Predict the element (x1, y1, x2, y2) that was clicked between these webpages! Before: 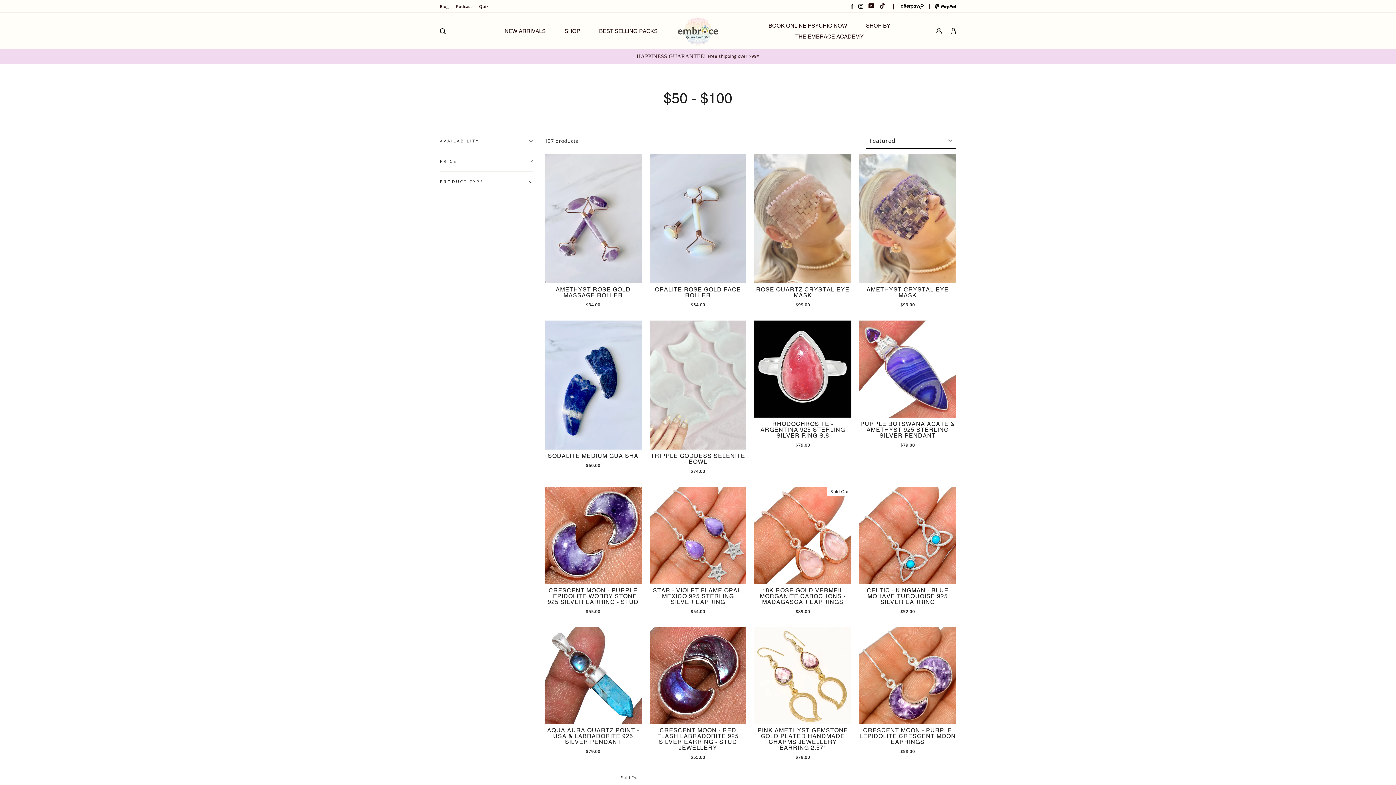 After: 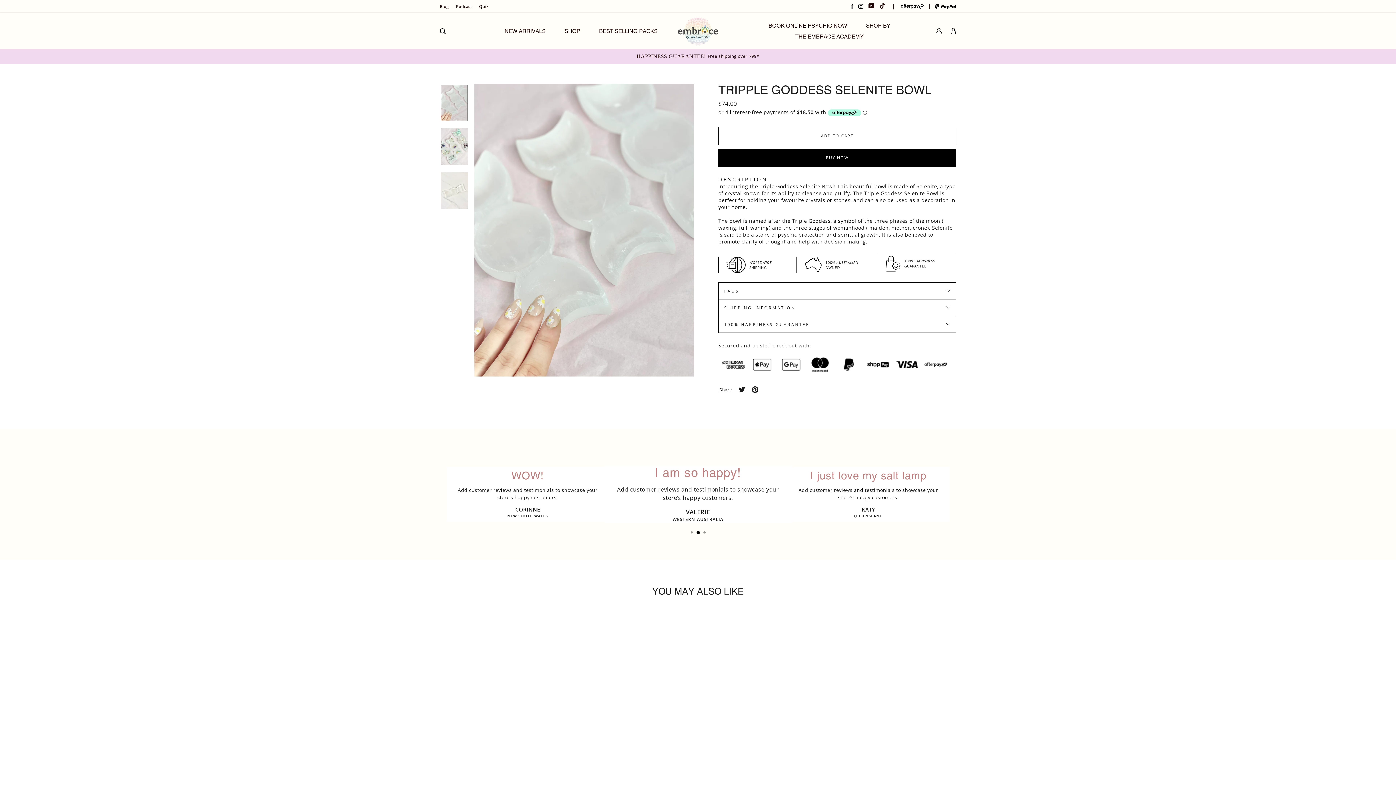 Action: label: TRIPPLE GODDESS SELENITE BOWL
$74.00 bbox: (649, 320, 746, 476)